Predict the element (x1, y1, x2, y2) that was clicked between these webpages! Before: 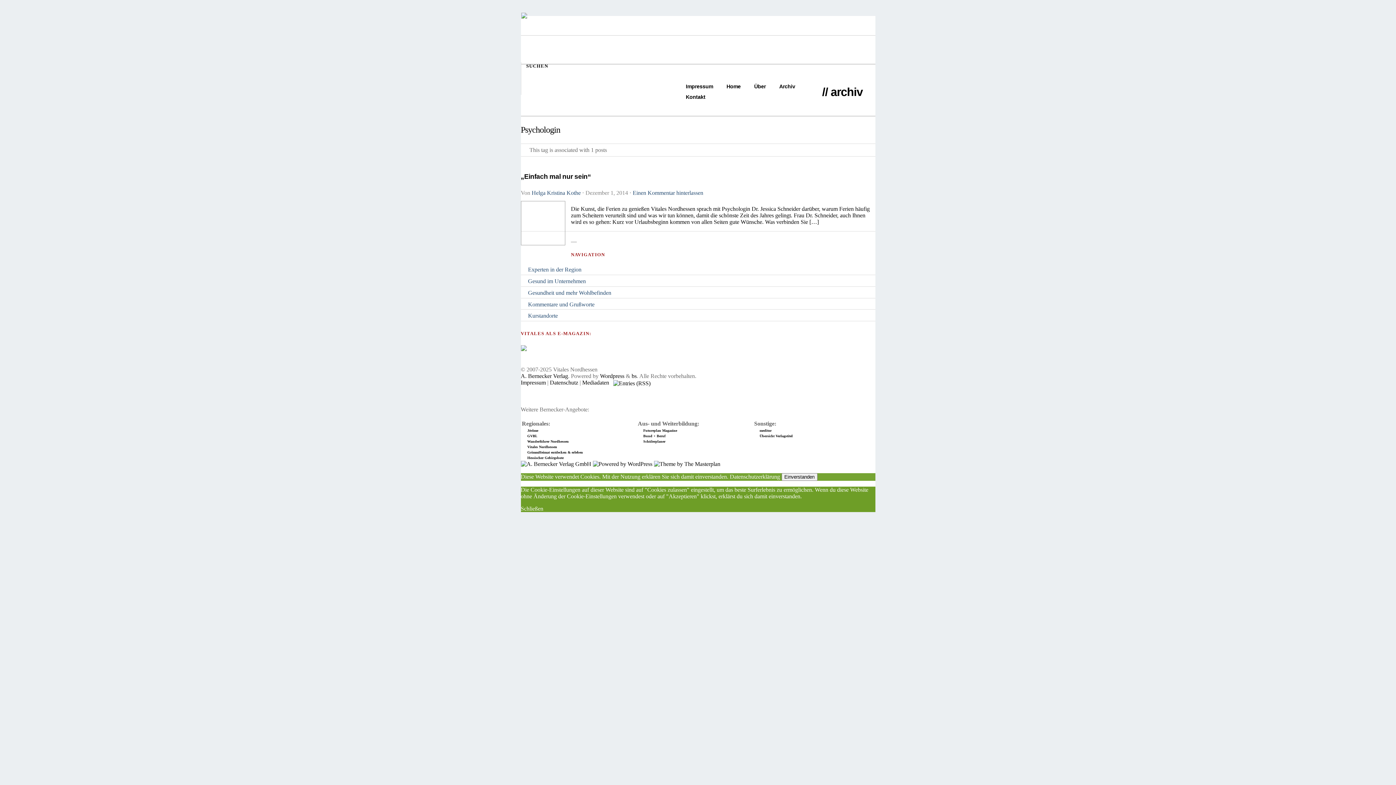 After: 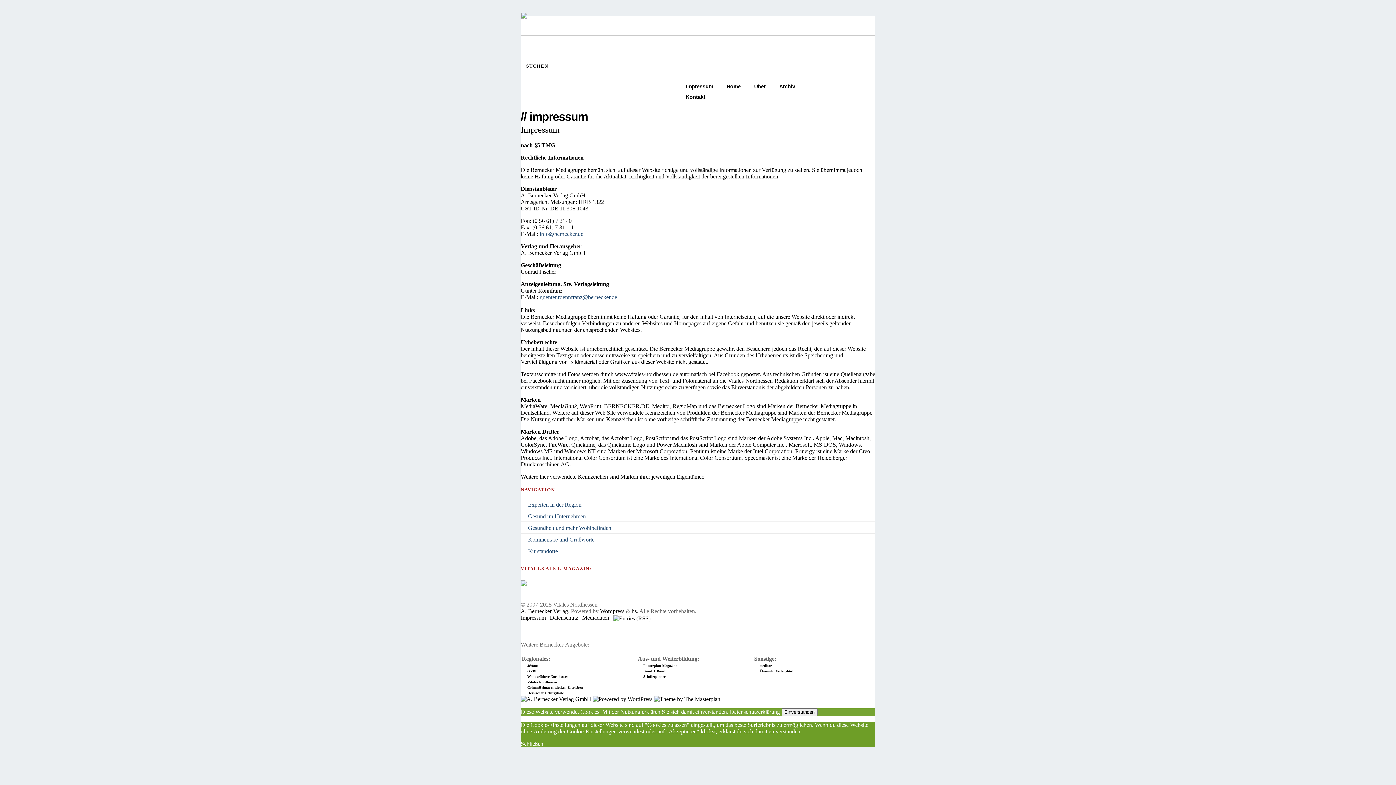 Action: label: Impressum bbox: (520, 379, 546, 385)